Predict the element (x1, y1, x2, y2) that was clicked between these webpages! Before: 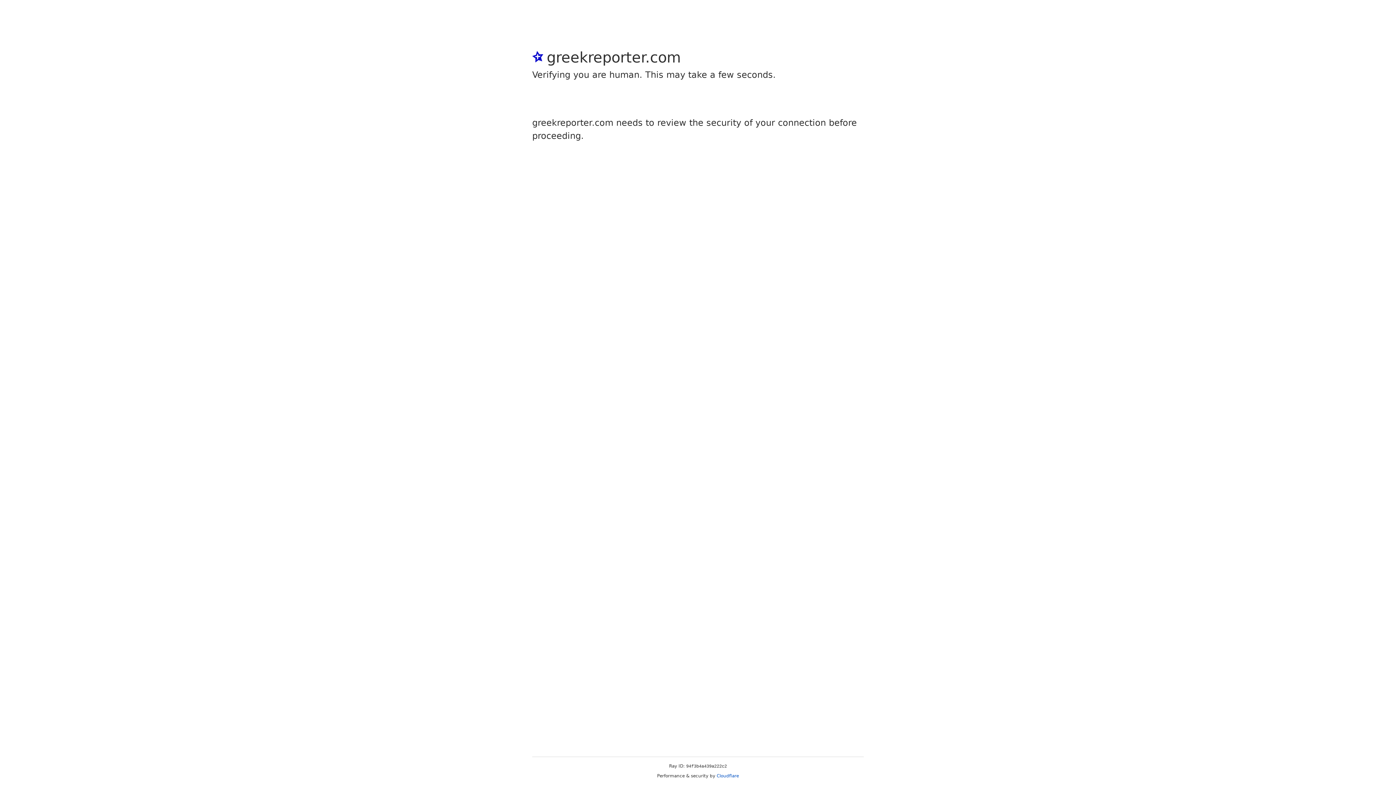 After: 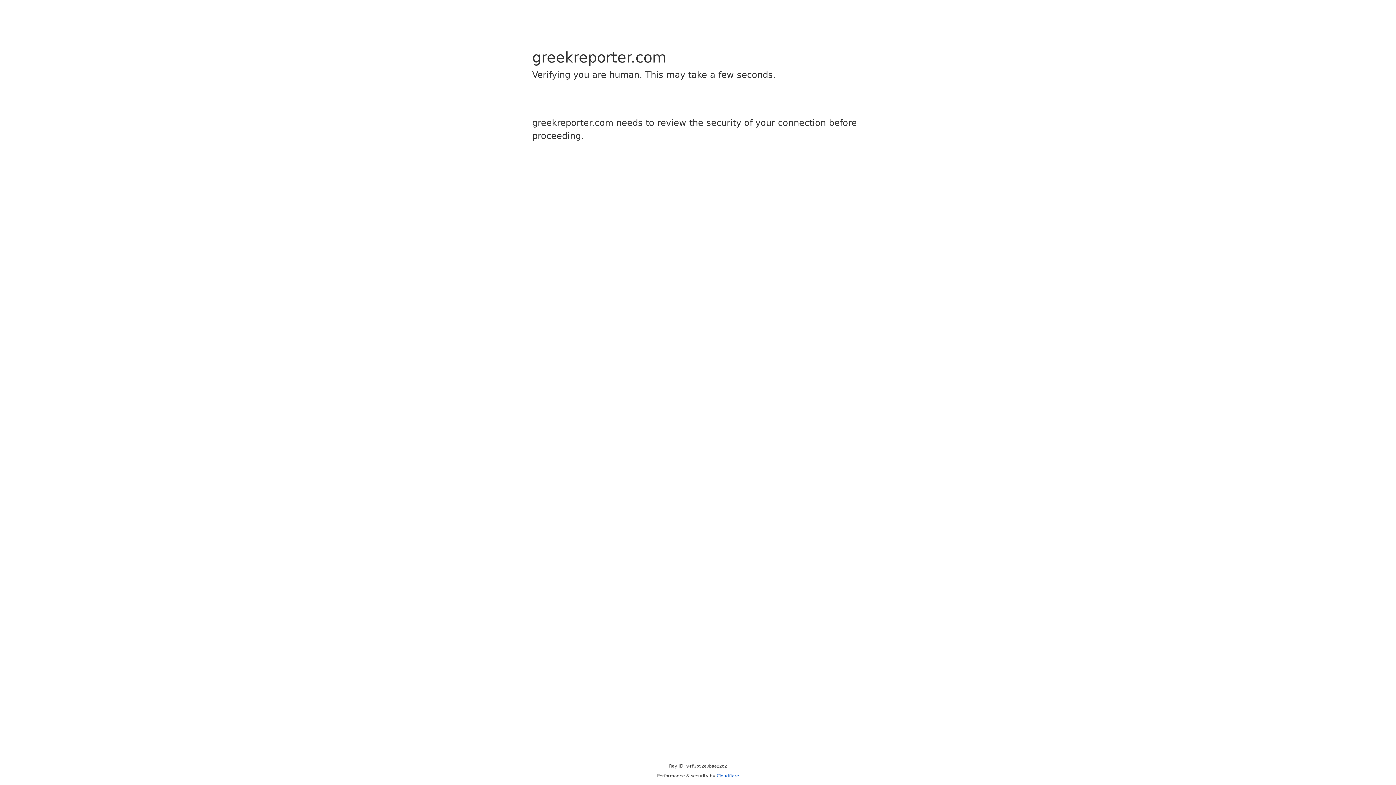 Action: bbox: (716, 773, 739, 778) label: Cloudflare